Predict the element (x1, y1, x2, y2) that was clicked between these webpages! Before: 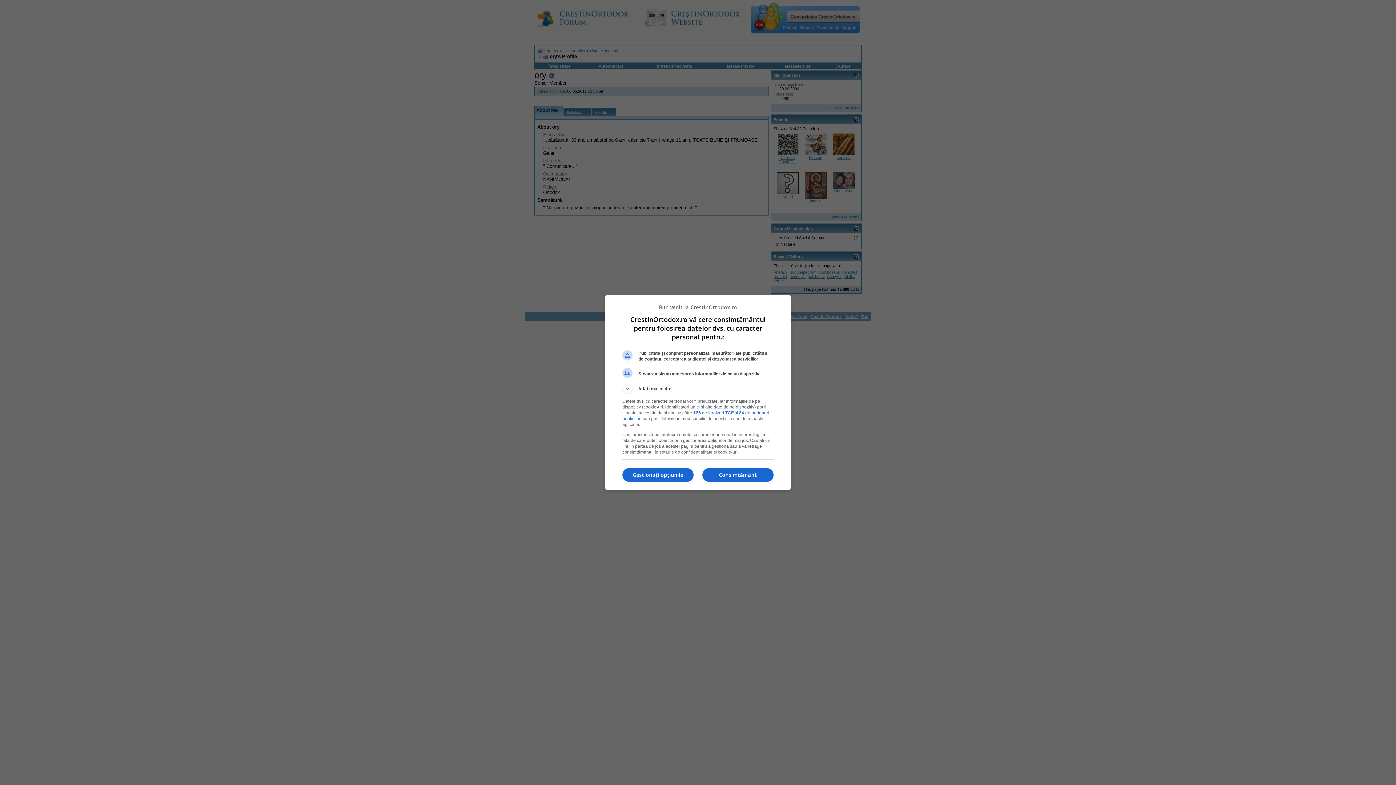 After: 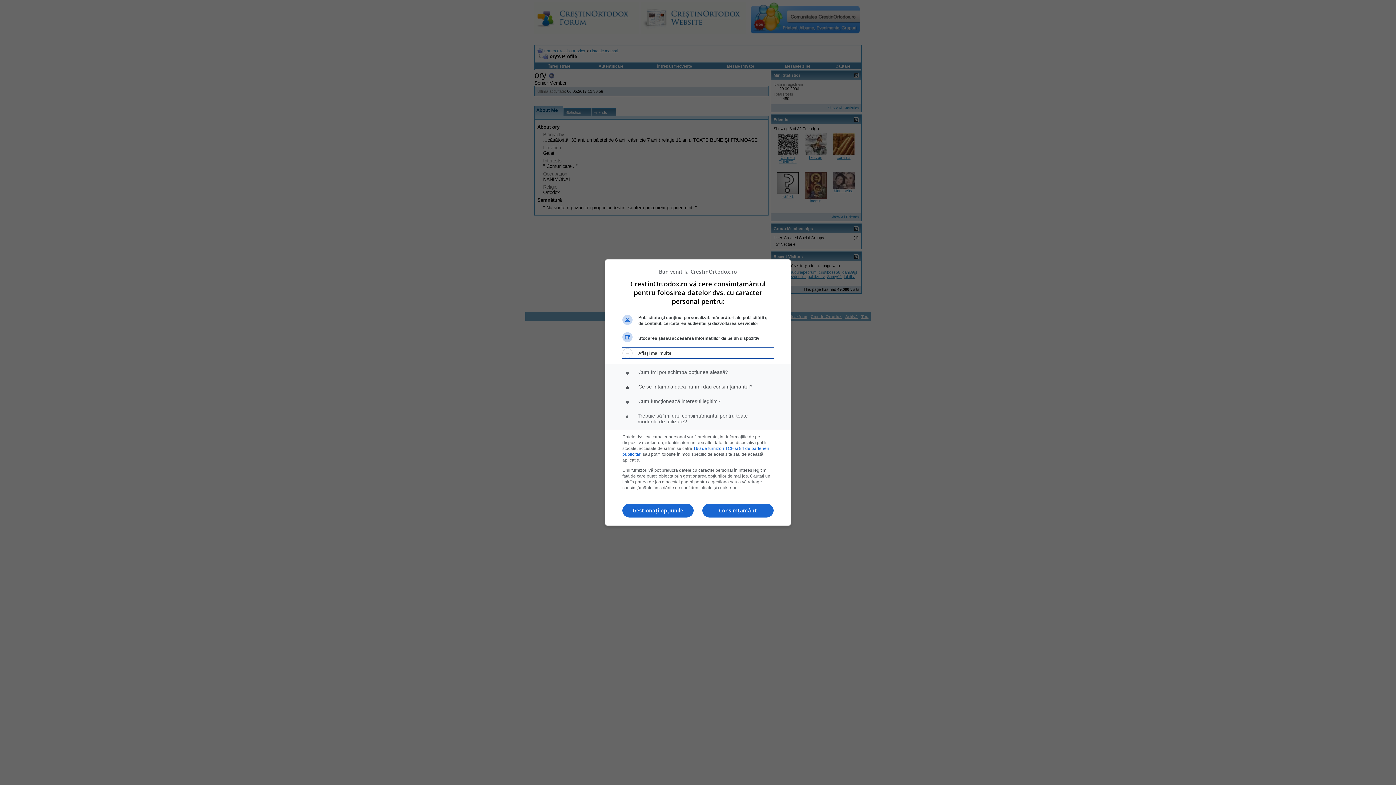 Action: label: Aflați mai multe bbox: (622, 384, 773, 394)